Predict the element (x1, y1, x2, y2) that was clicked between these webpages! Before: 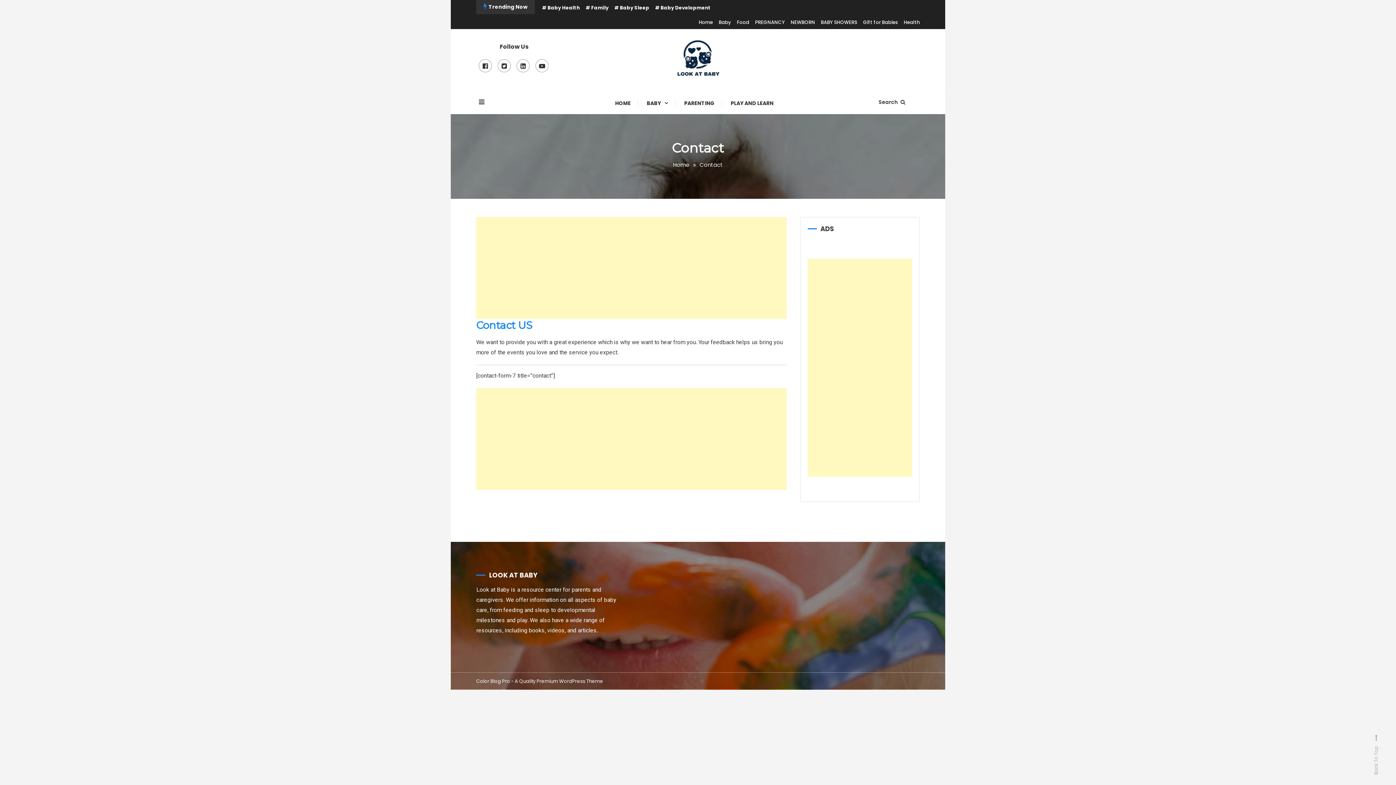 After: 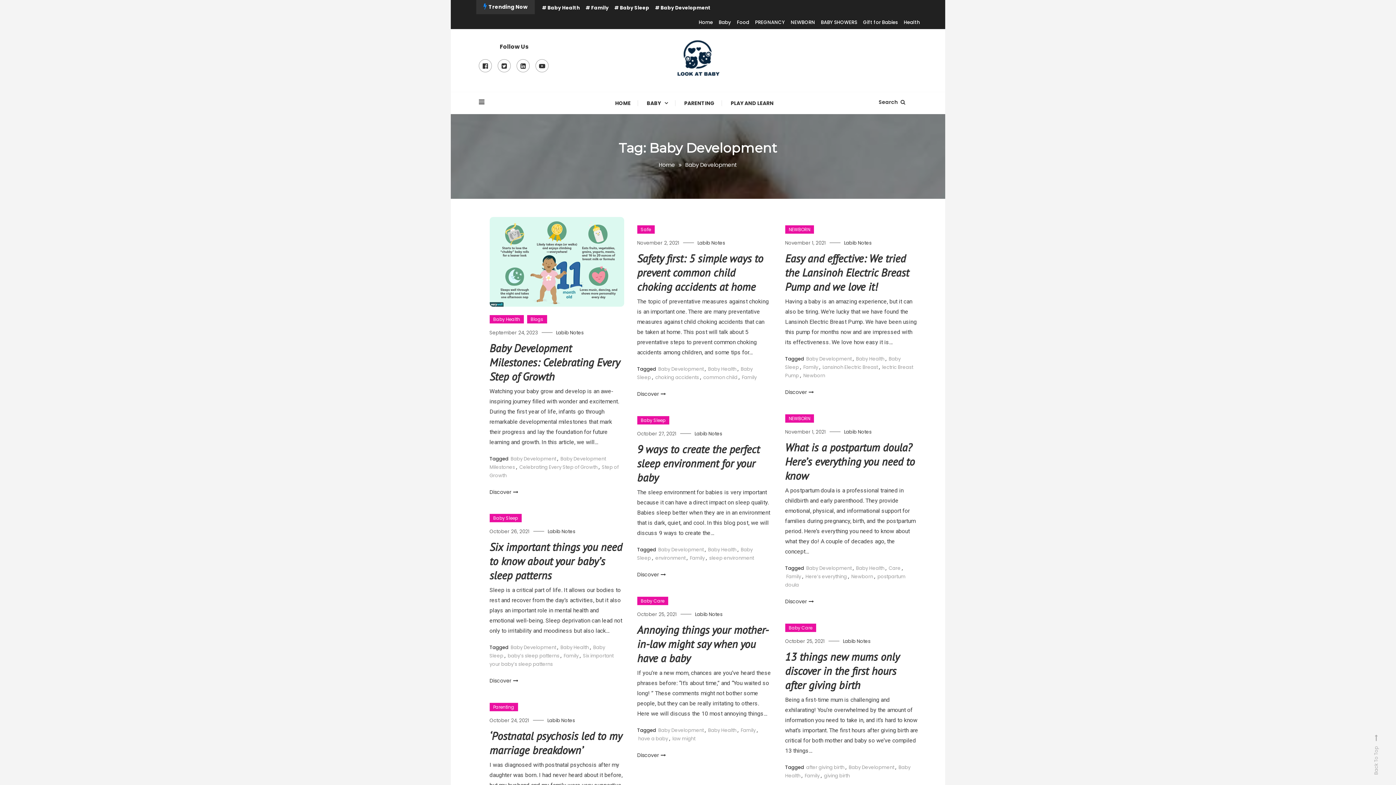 Action: label: Baby Development bbox: (655, 4, 710, 11)